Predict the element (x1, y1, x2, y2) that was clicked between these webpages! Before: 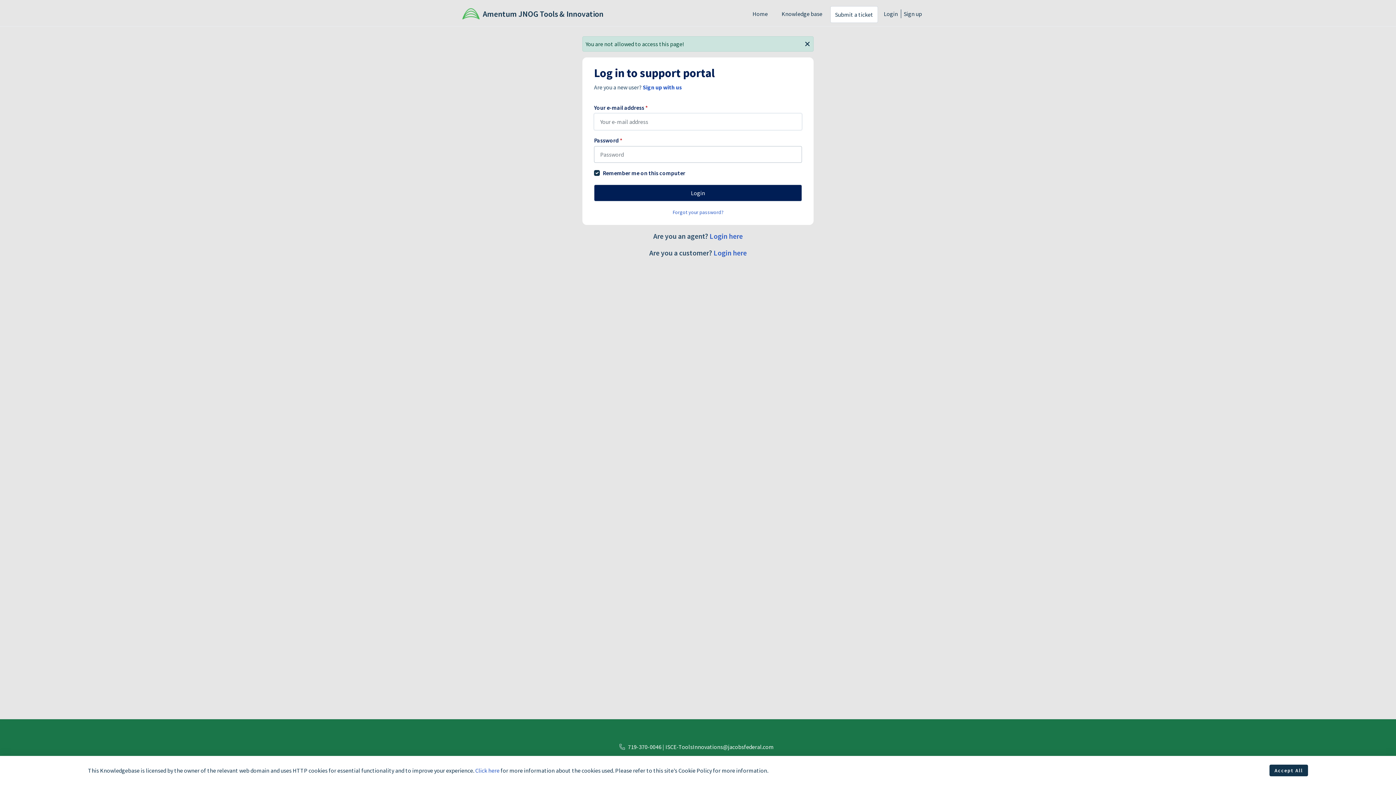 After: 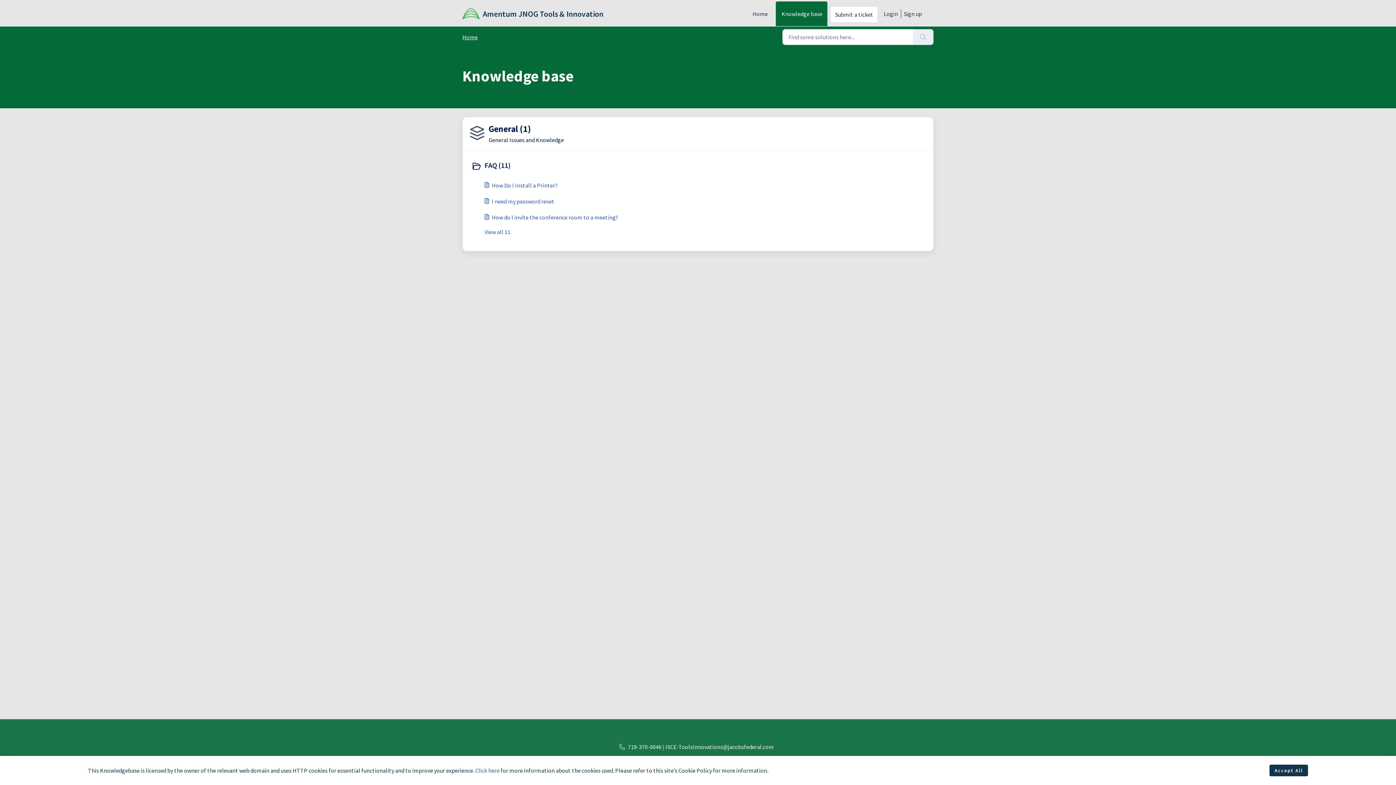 Action: label: Knowledge base bbox: (776, 1, 827, 26)